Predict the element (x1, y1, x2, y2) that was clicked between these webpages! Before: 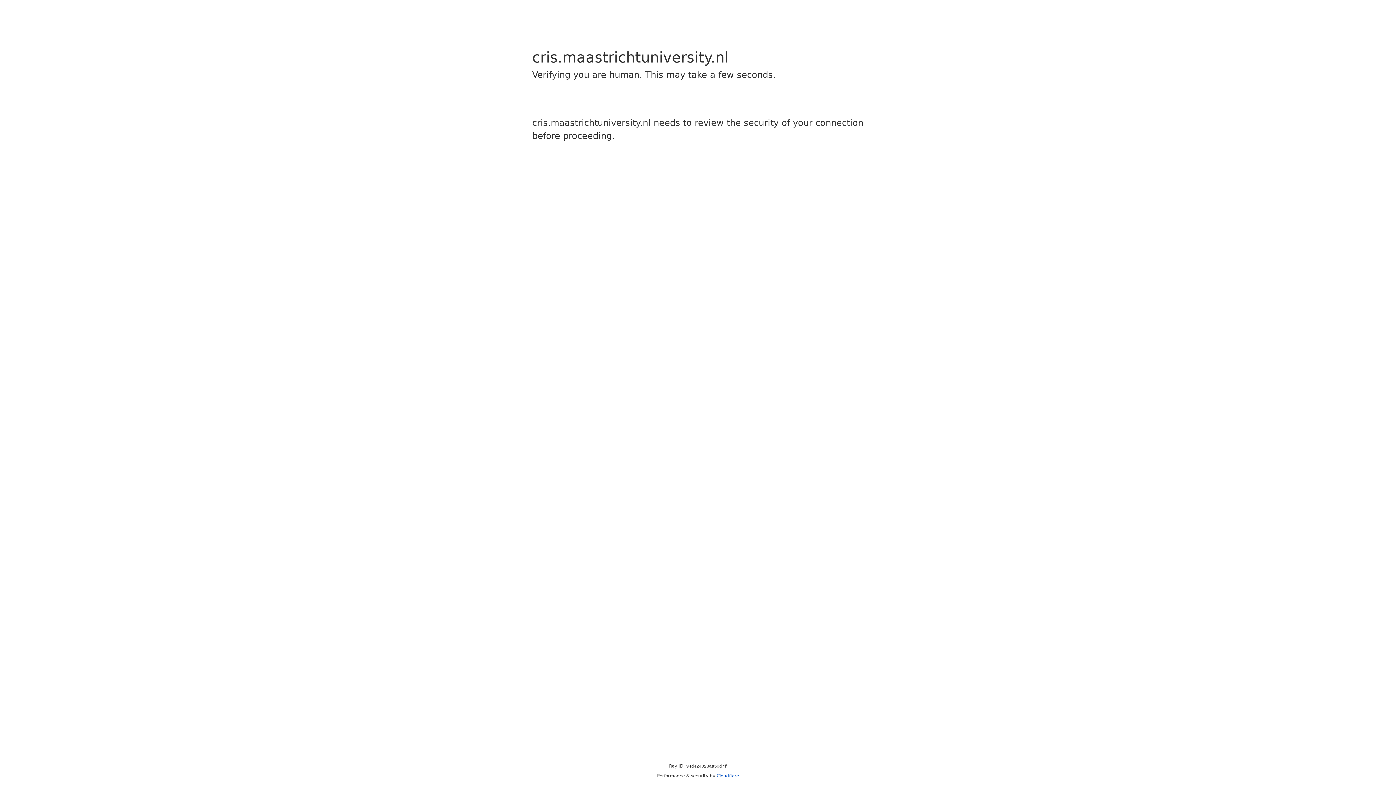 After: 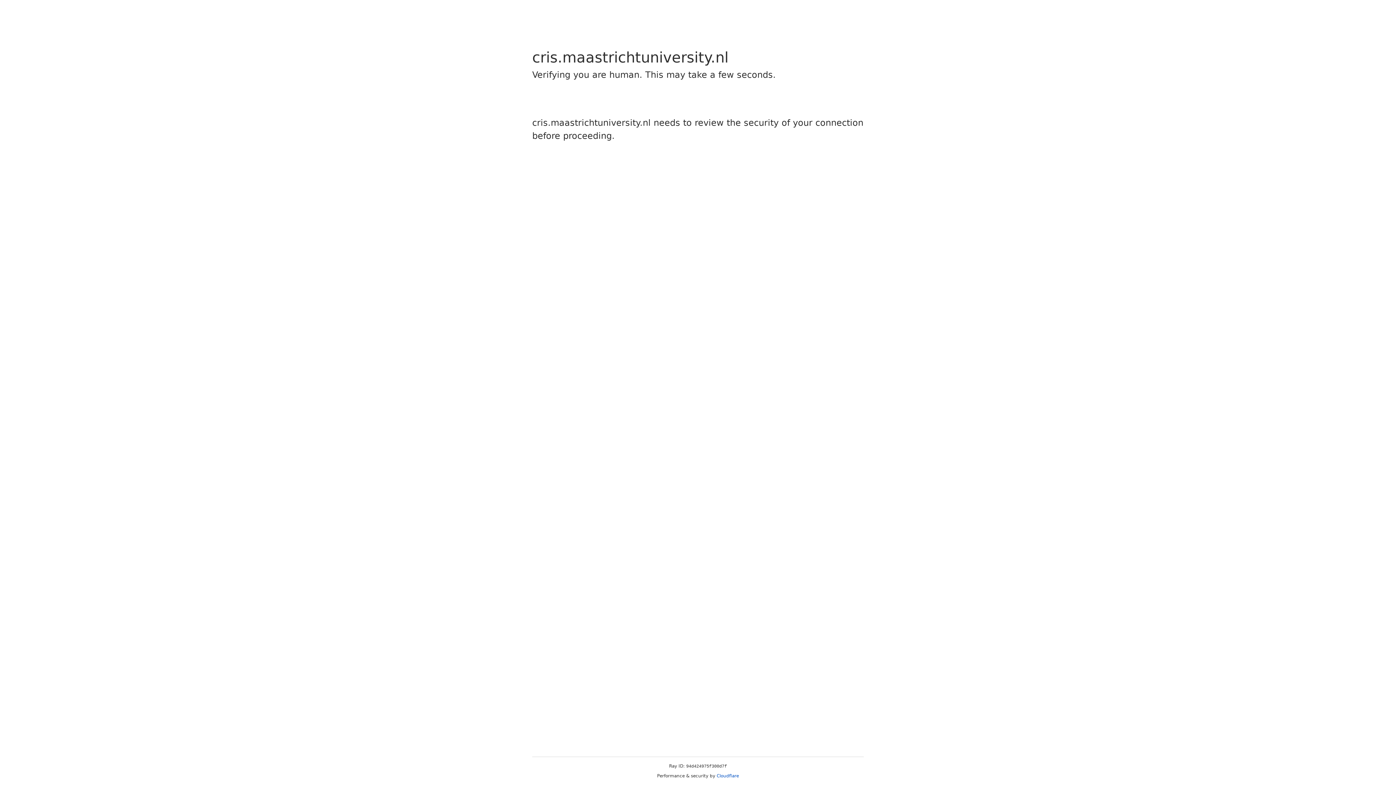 Action: label: Cloudflare bbox: (716, 773, 739, 778)